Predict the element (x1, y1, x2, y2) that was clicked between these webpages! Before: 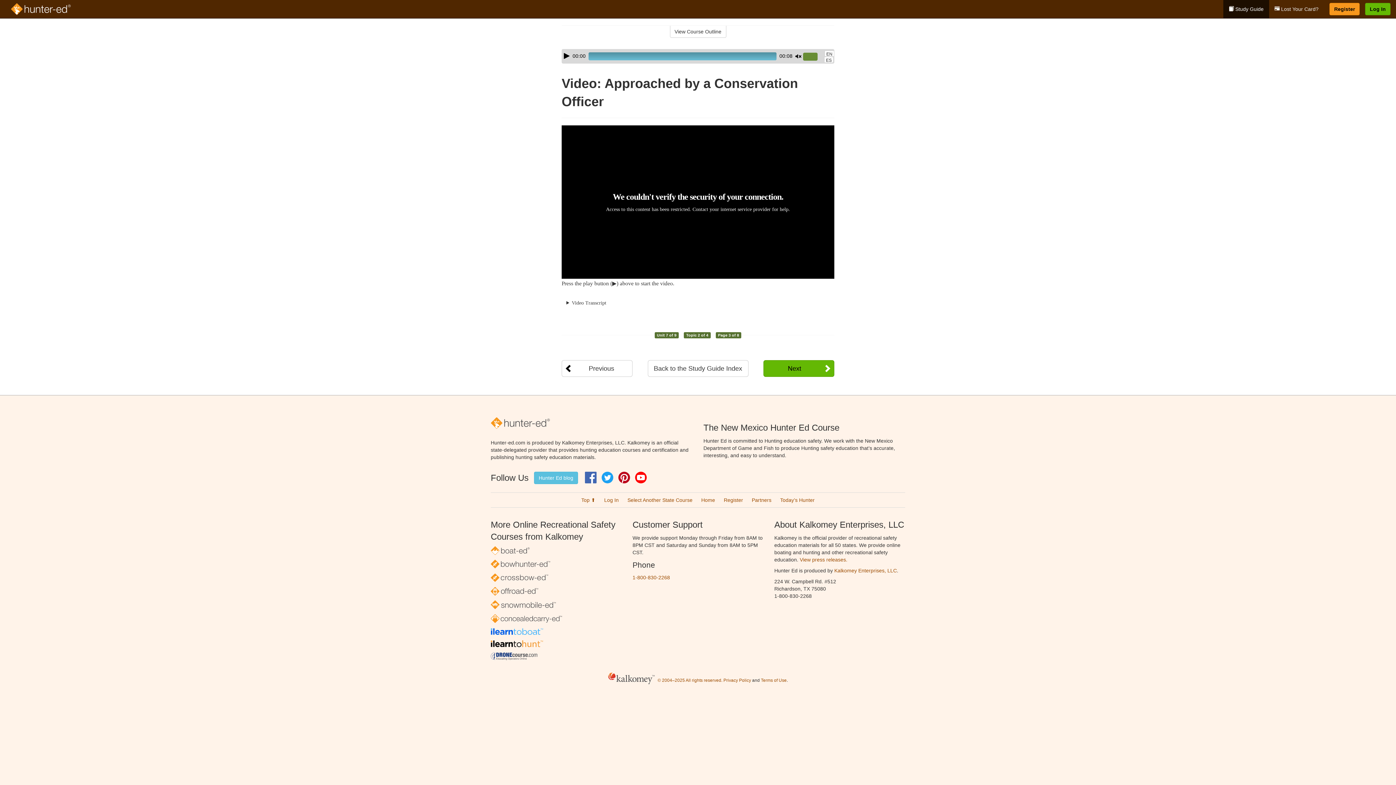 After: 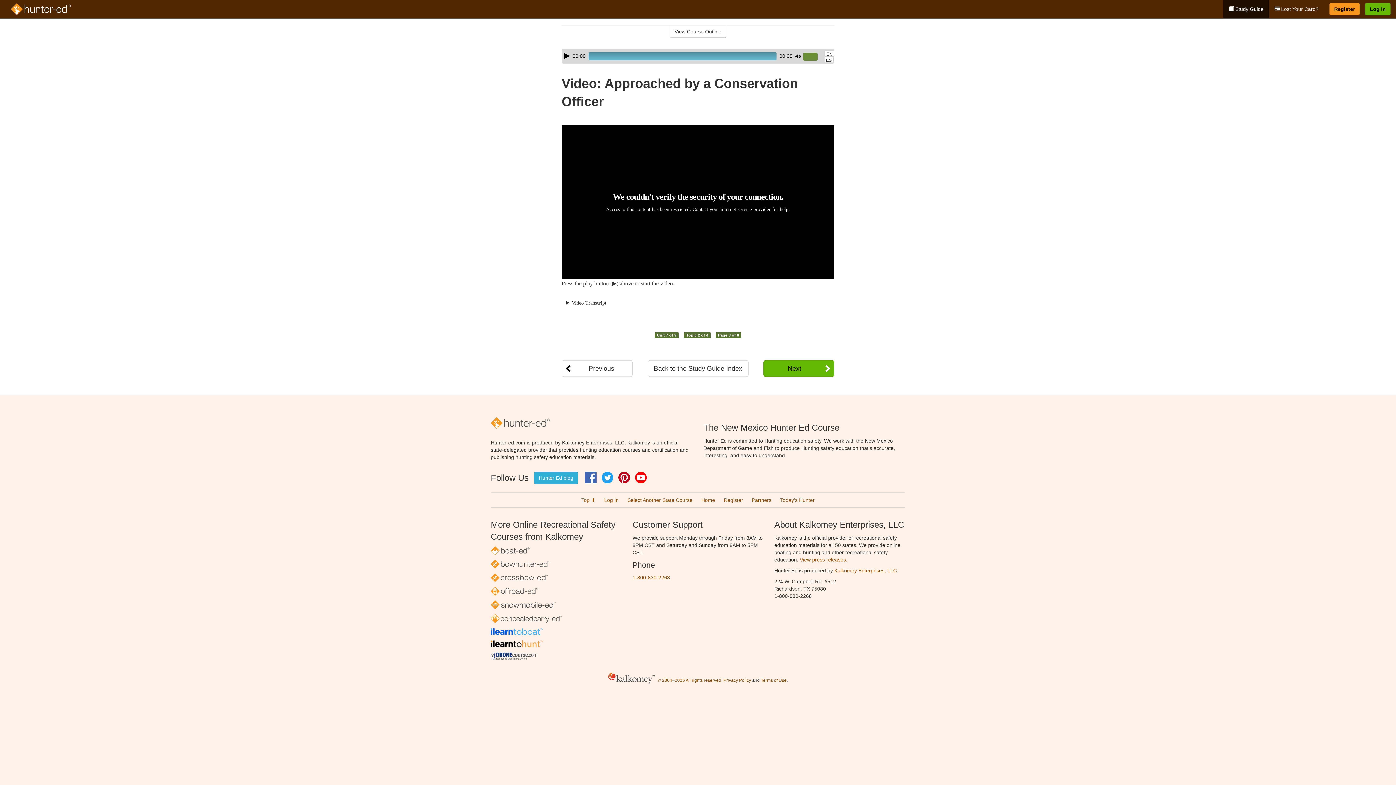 Action: label: Hunter Ed blog bbox: (534, 471, 578, 484)